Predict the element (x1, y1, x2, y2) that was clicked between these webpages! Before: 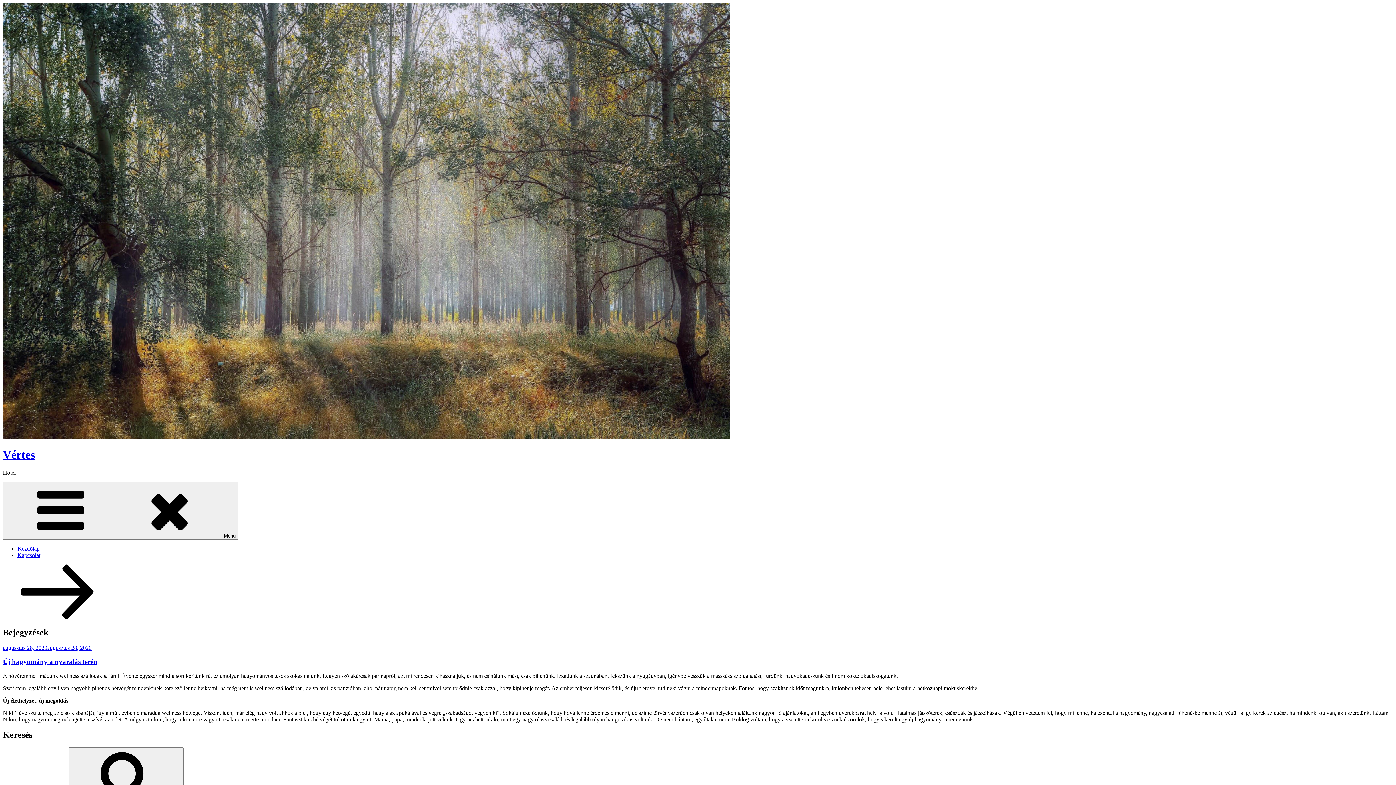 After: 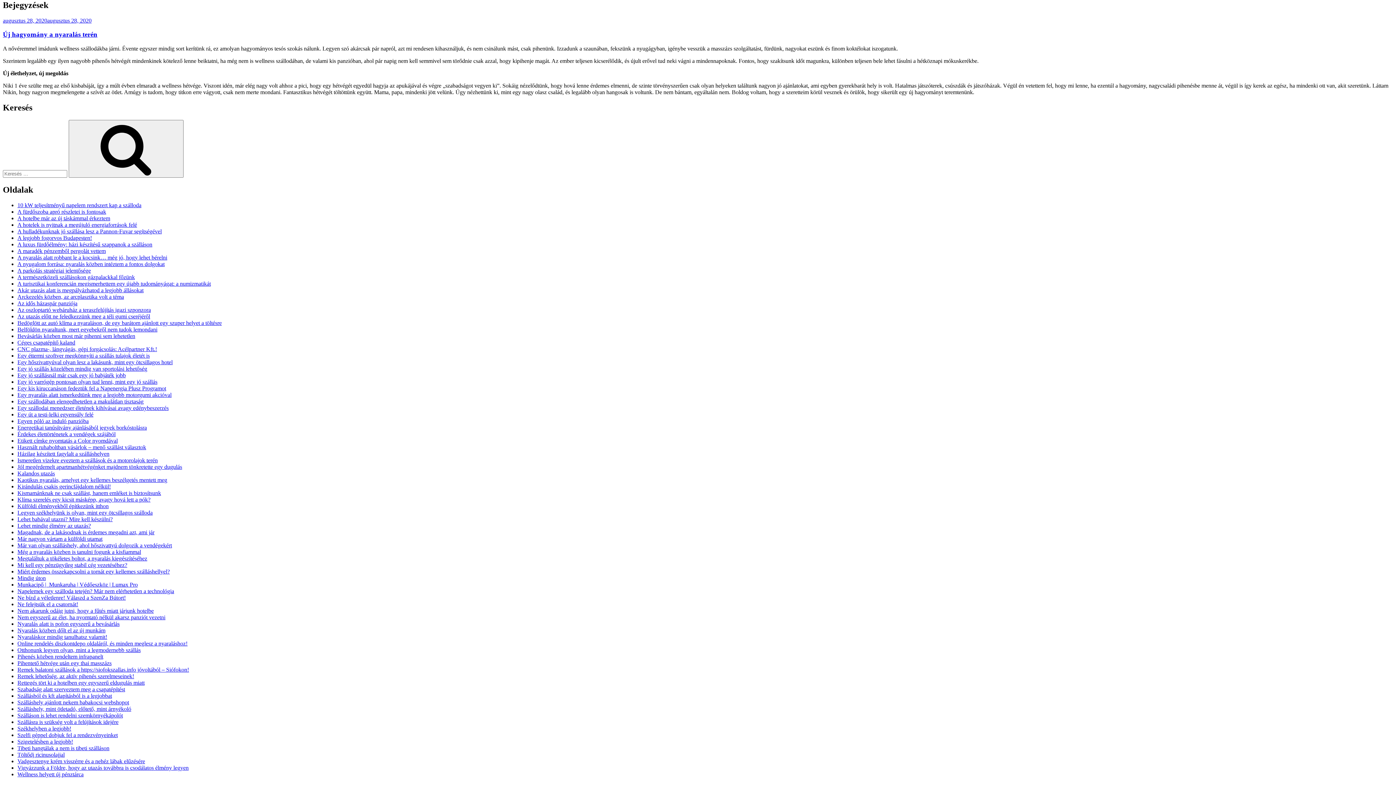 Action: bbox: (2, 614, 112, 620) label: Görgetés a tartalomhoz